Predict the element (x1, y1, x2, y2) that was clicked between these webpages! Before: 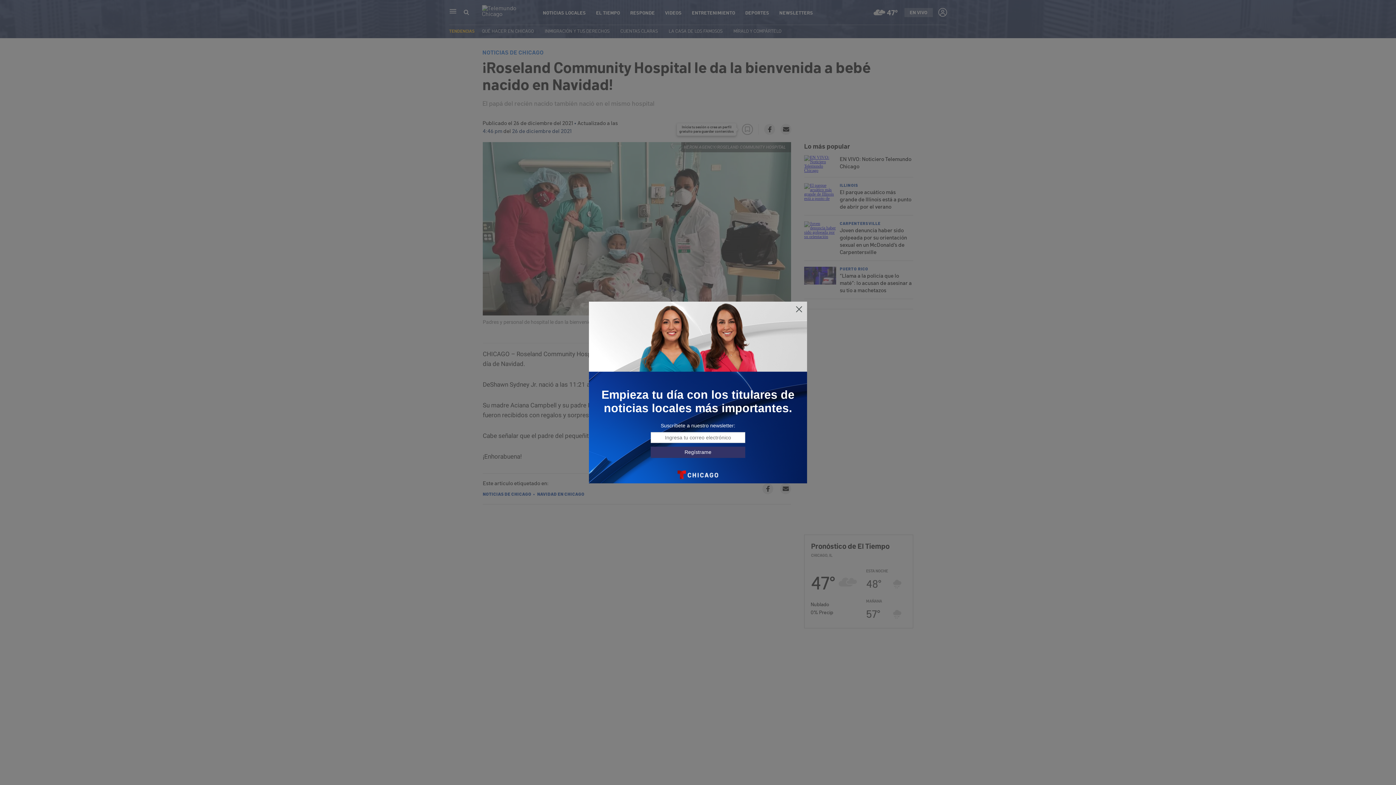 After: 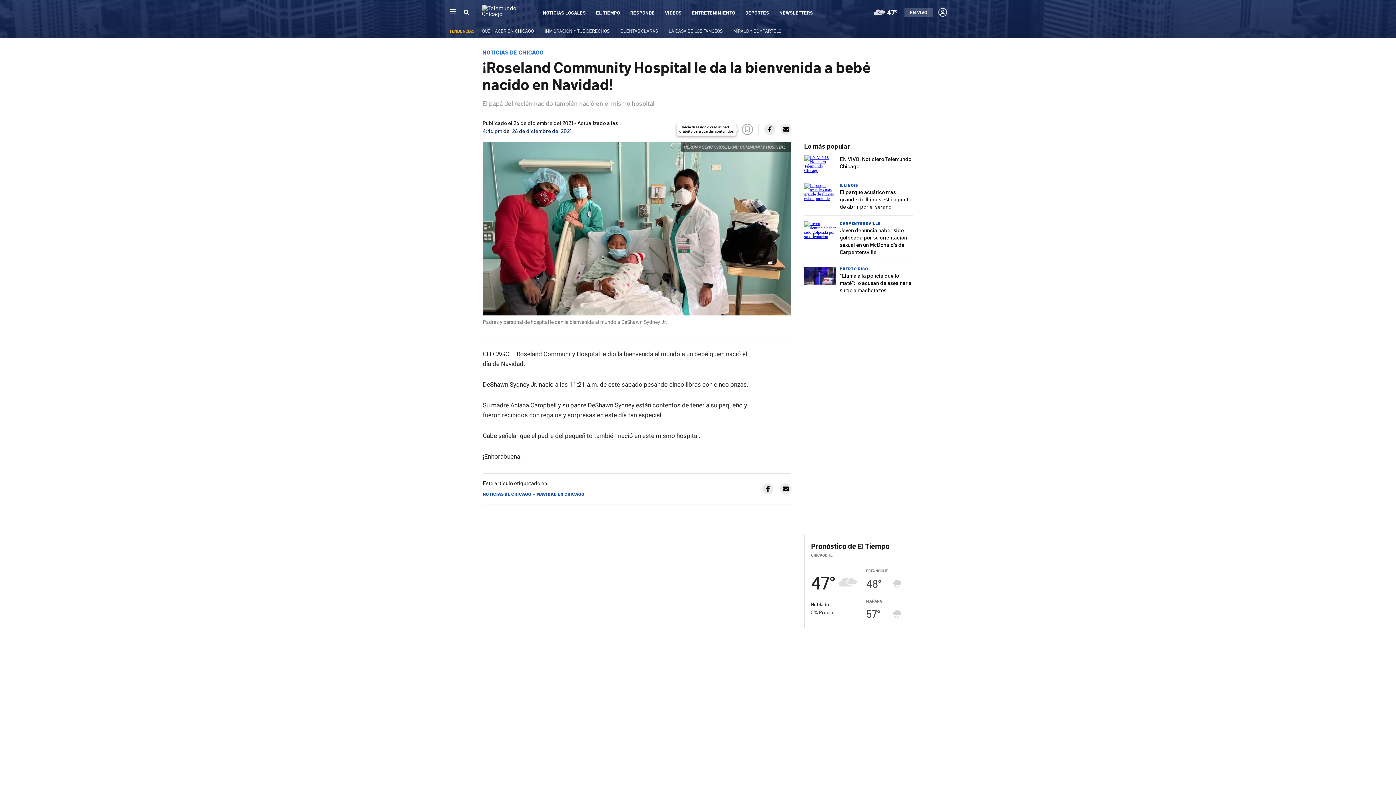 Action: bbox: (795, 305, 803, 313)